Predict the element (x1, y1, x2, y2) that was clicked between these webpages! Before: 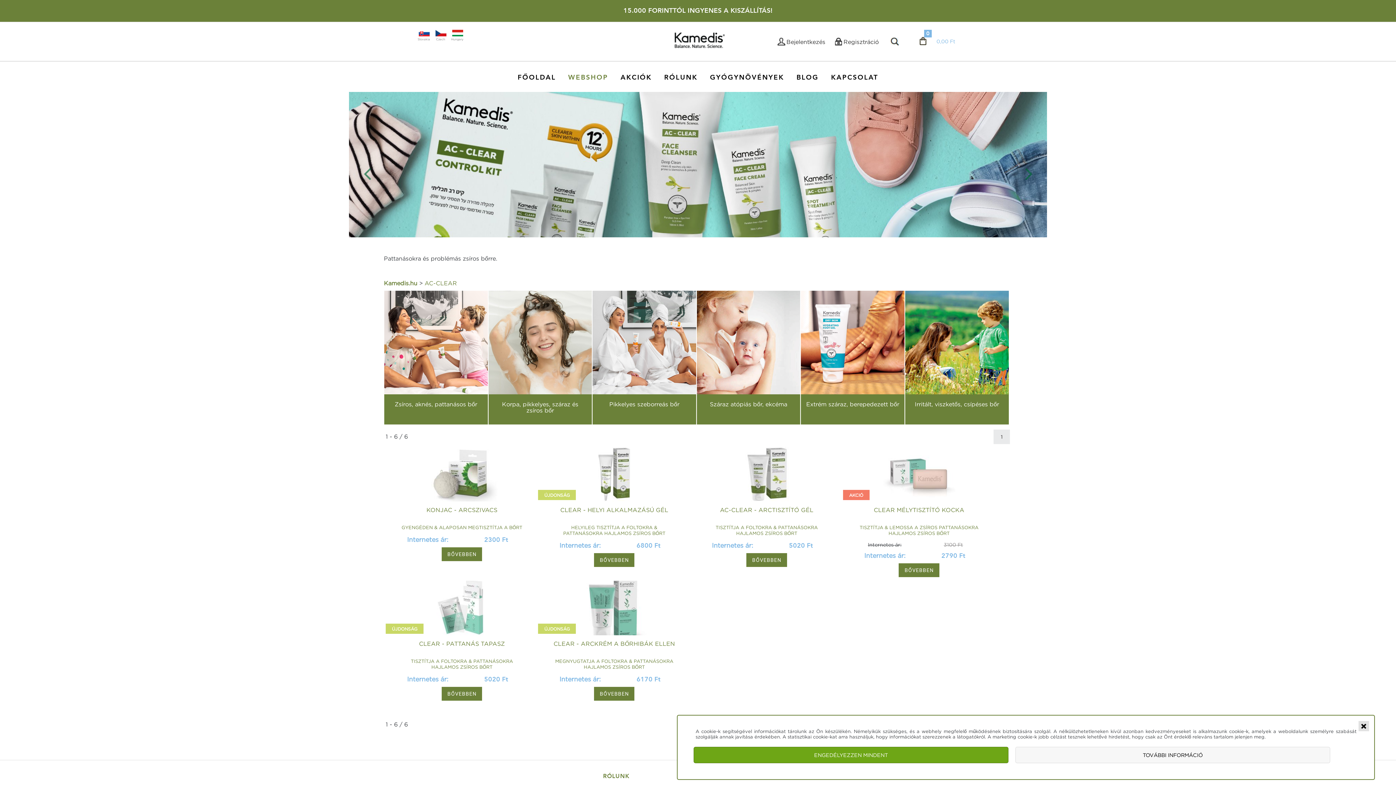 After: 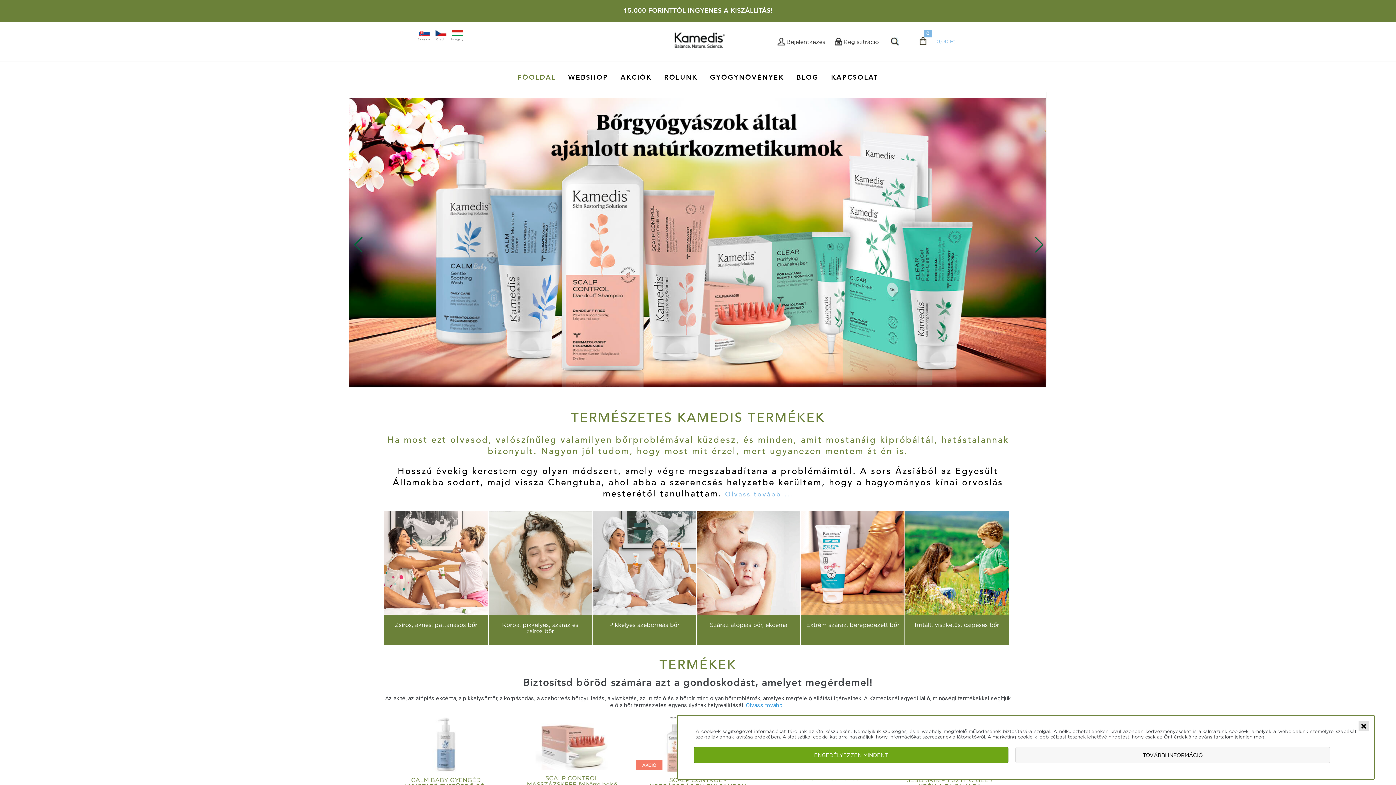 Action: bbox: (452, 29, 464, 36) label: Hungary